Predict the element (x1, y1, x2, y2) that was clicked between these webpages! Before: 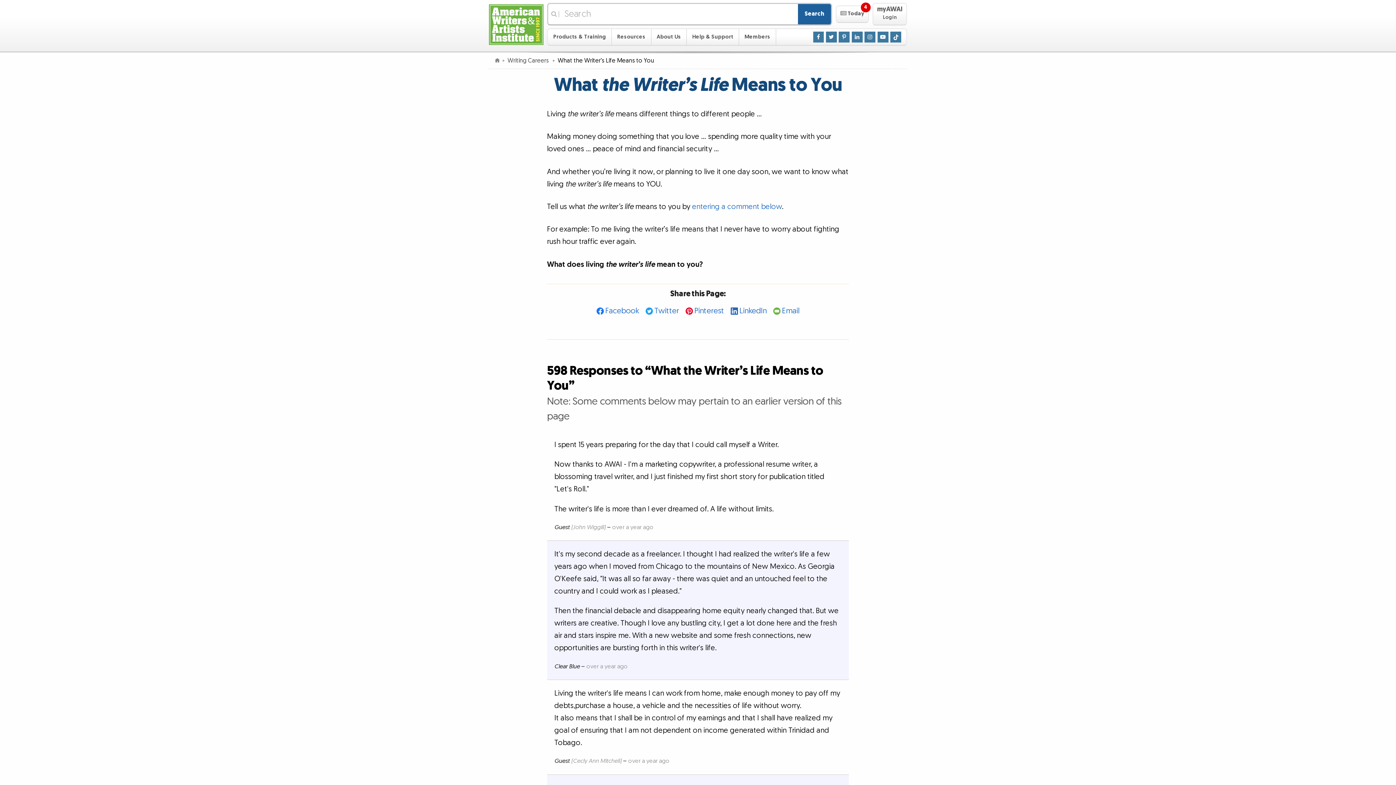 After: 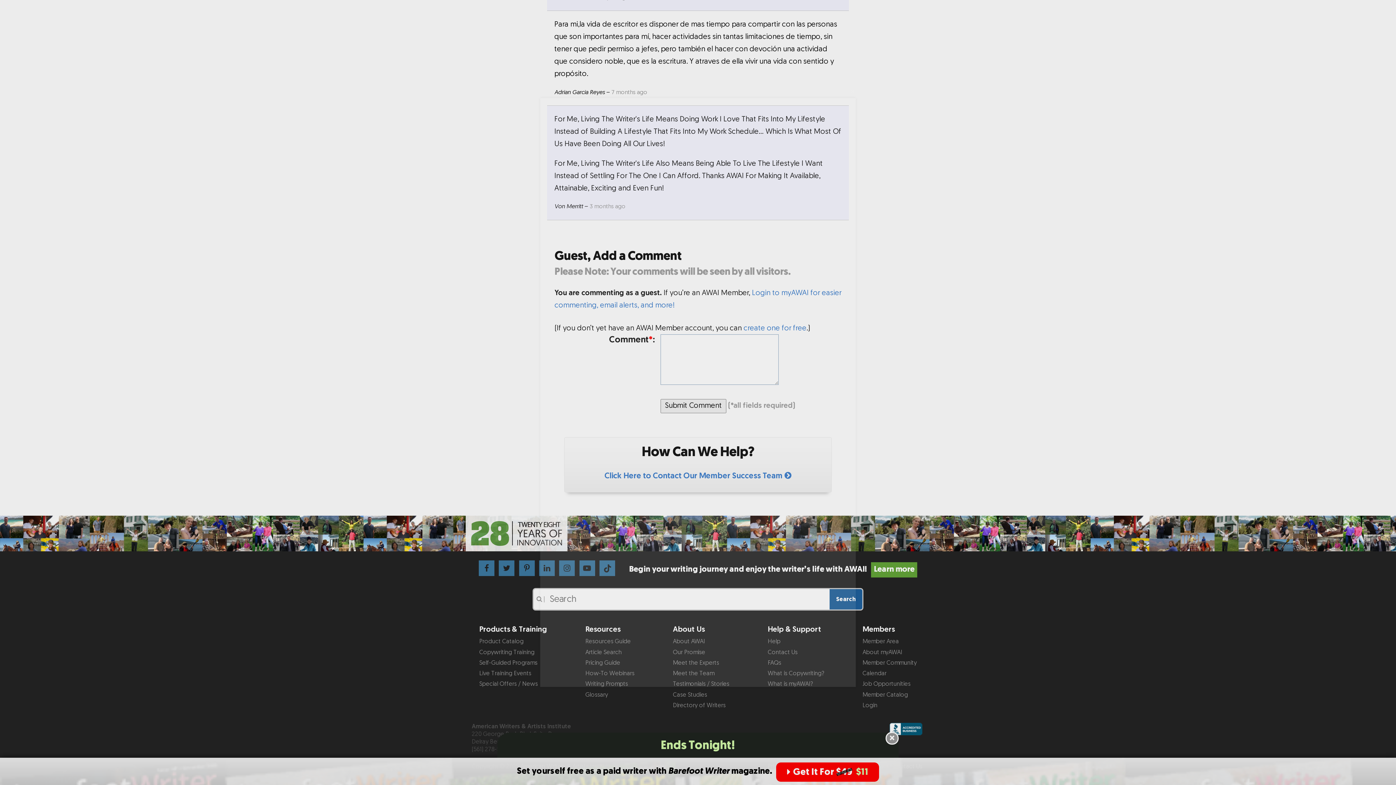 Action: label: entering a comment below bbox: (692, 202, 782, 211)